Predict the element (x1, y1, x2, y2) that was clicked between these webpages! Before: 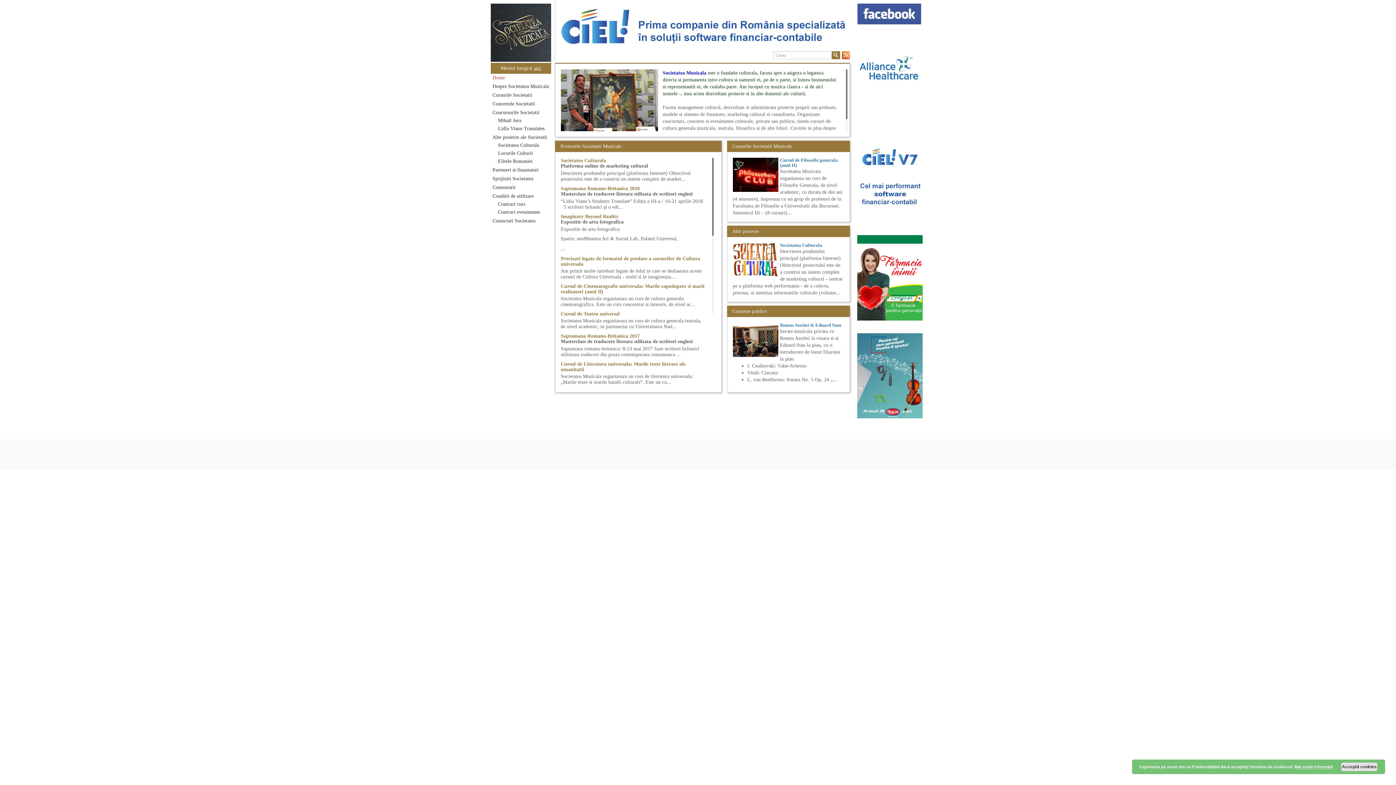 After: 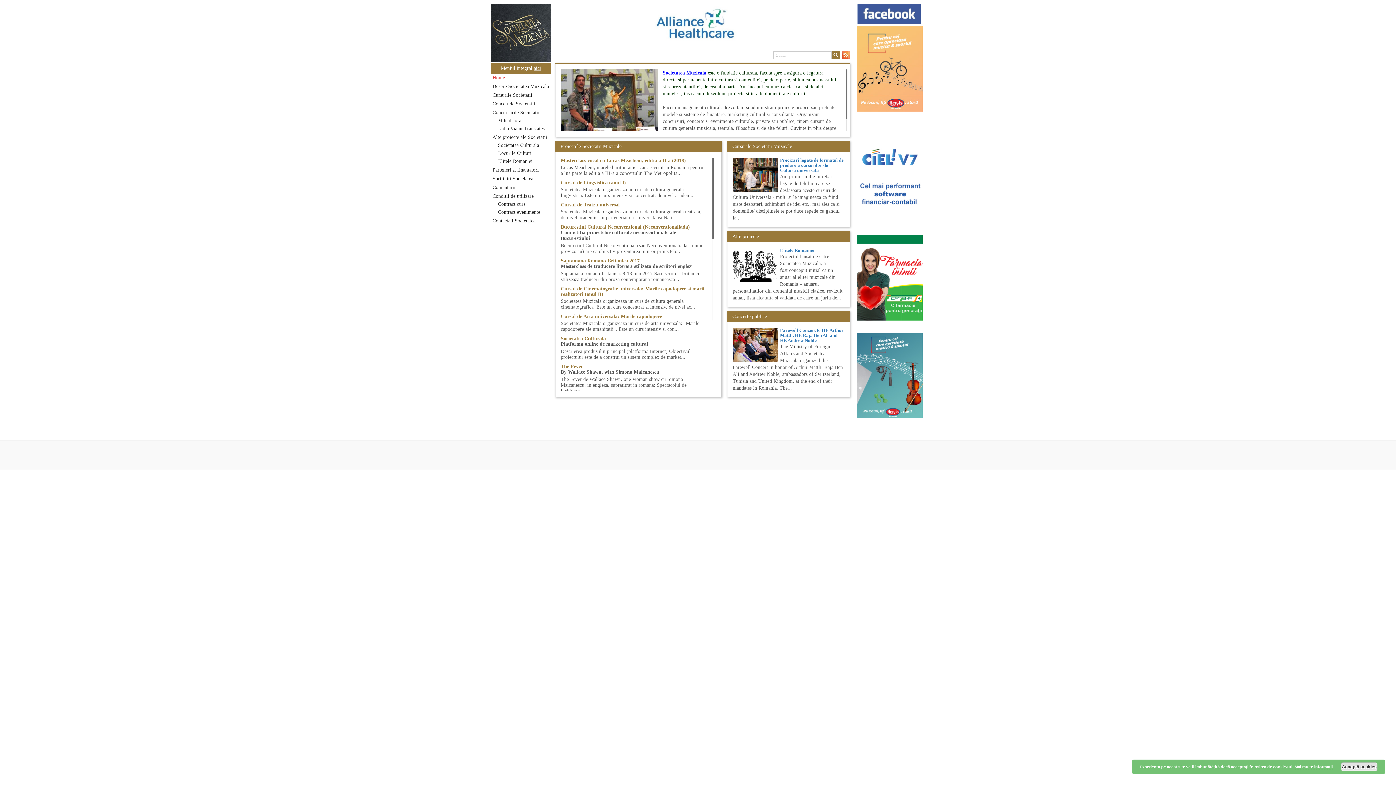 Action: bbox: (490, 3, 551, 63)